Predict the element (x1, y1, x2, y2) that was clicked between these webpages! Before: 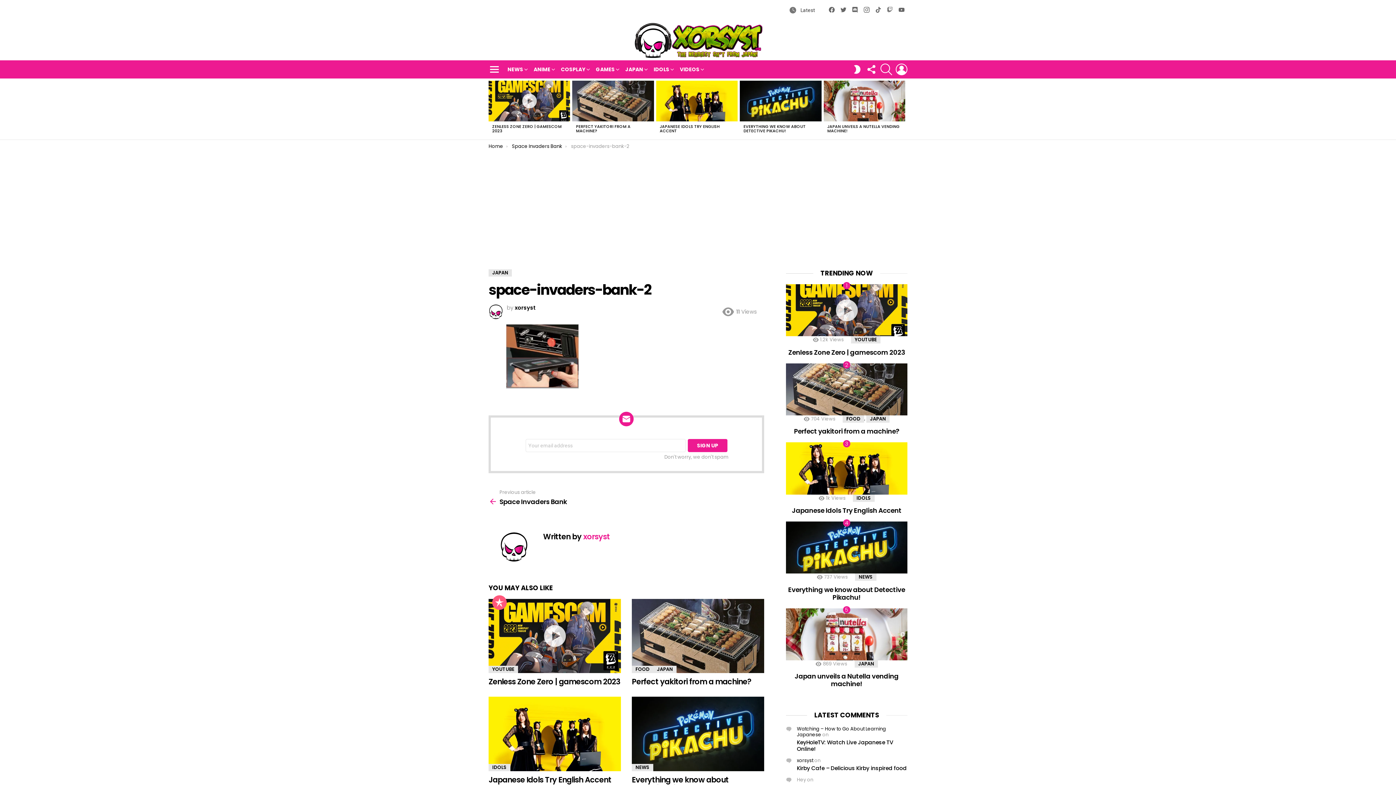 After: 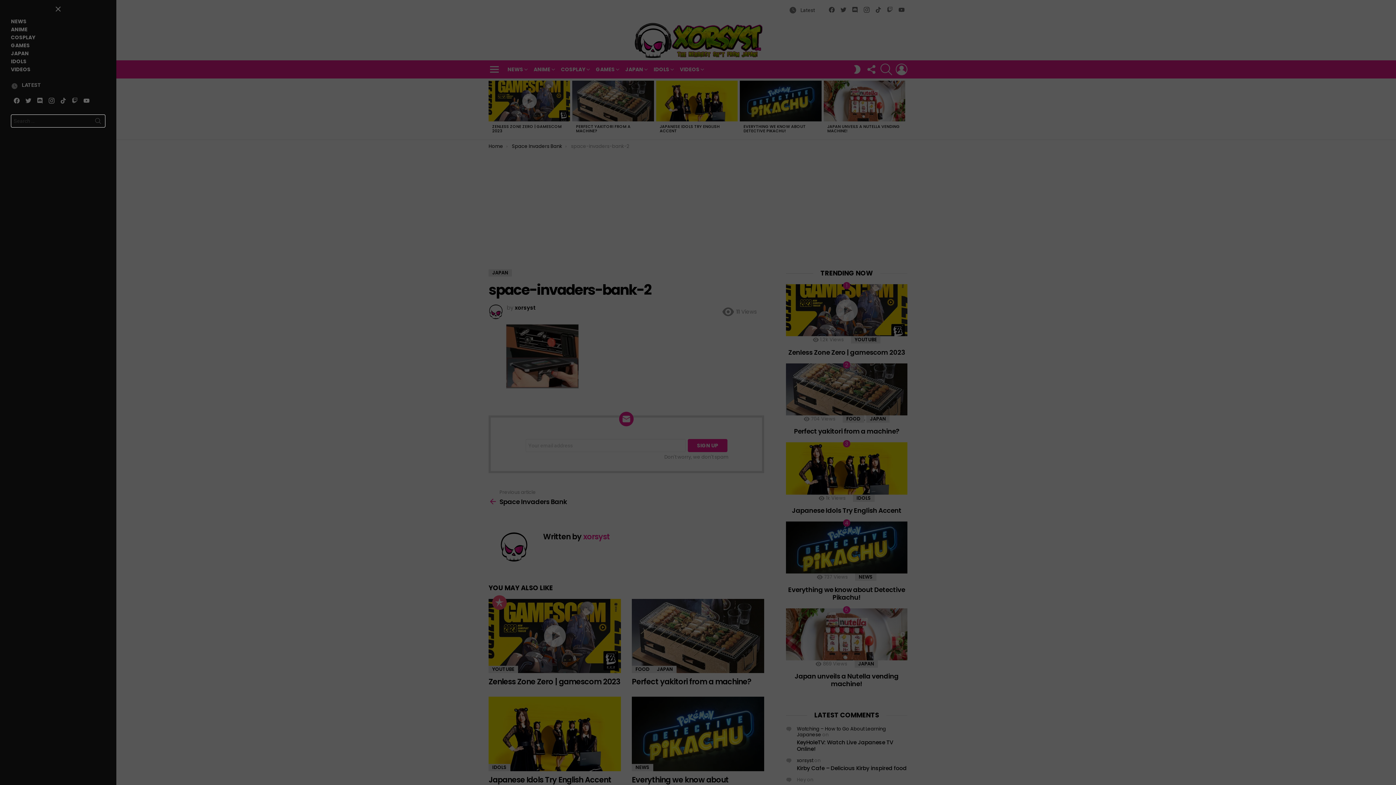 Action: label: Menu bbox: (488, 63, 500, 75)